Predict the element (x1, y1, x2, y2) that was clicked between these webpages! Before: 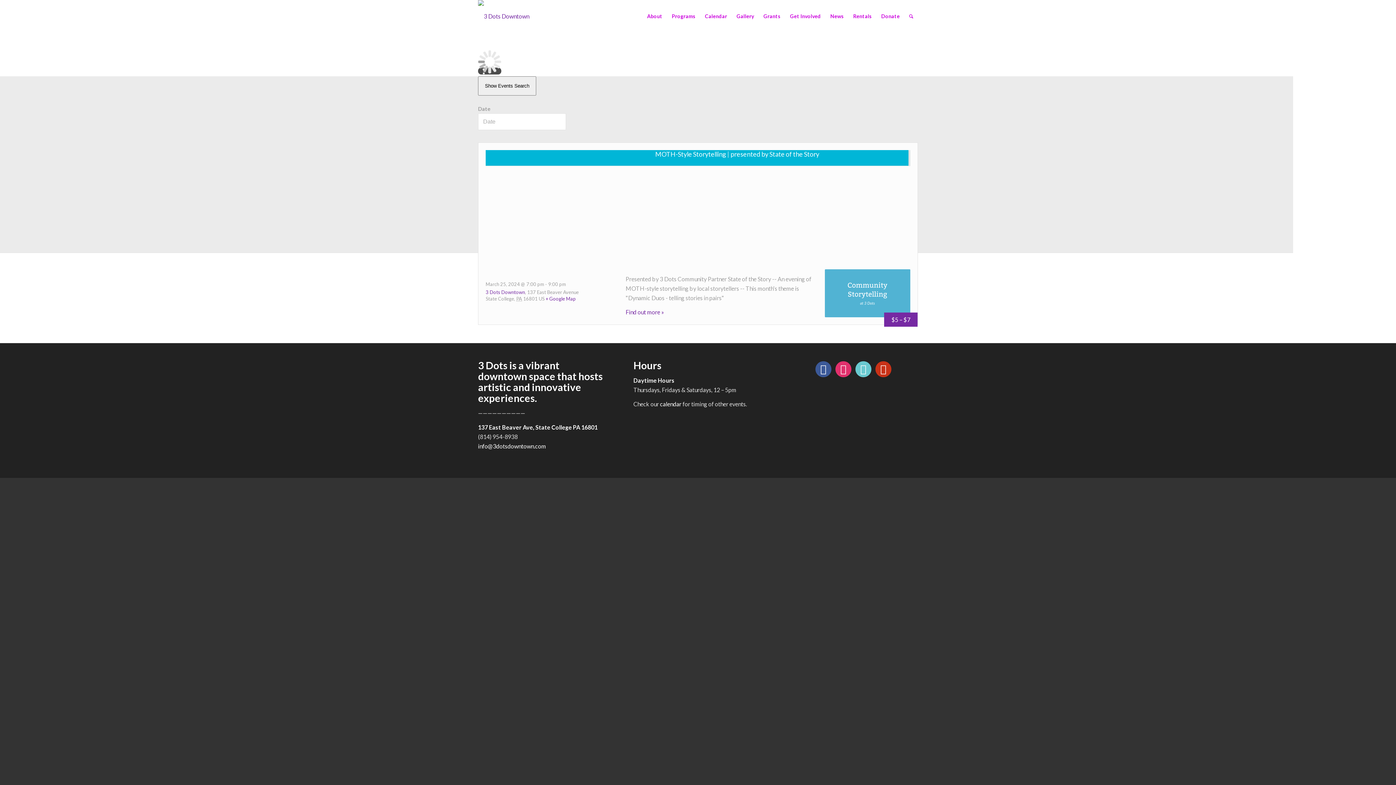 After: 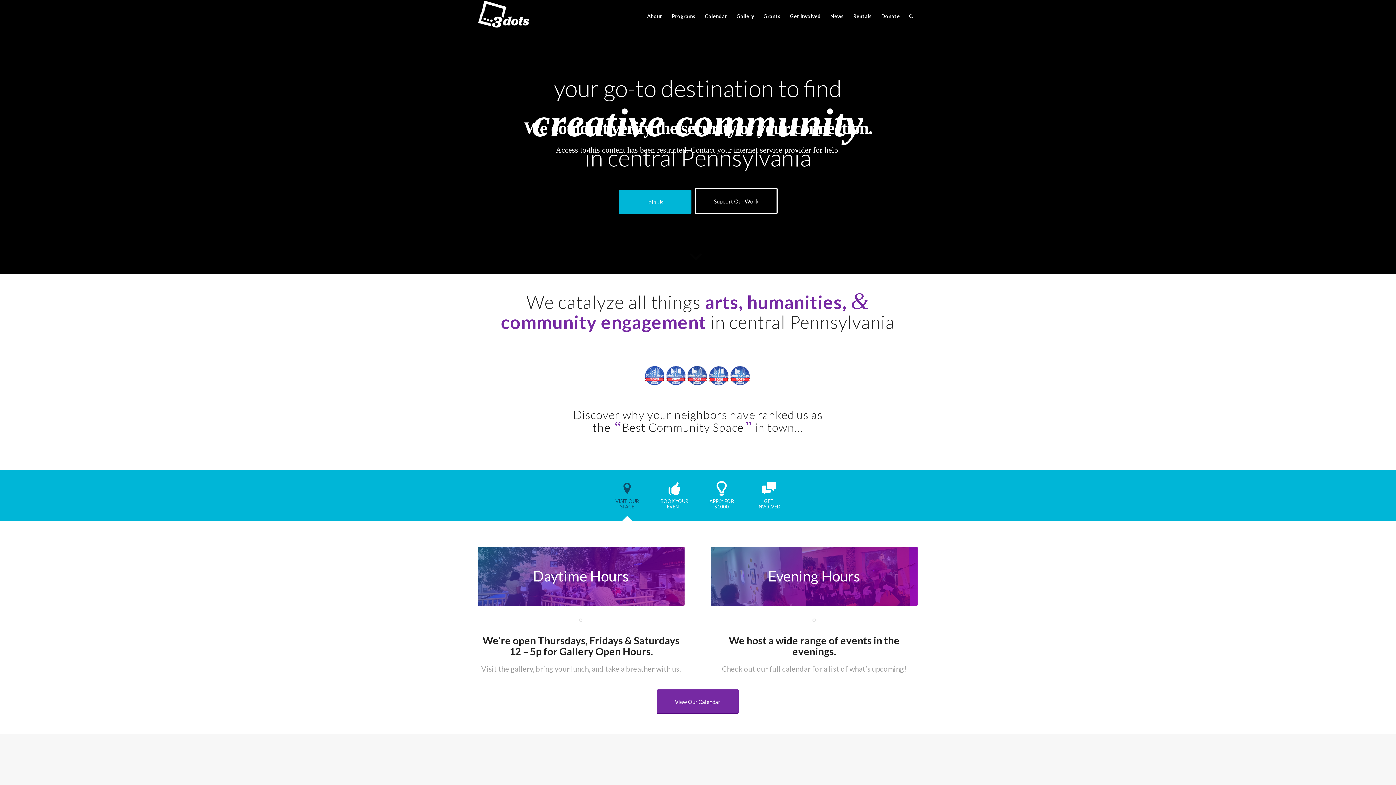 Action: bbox: (478, 0, 529, 32)